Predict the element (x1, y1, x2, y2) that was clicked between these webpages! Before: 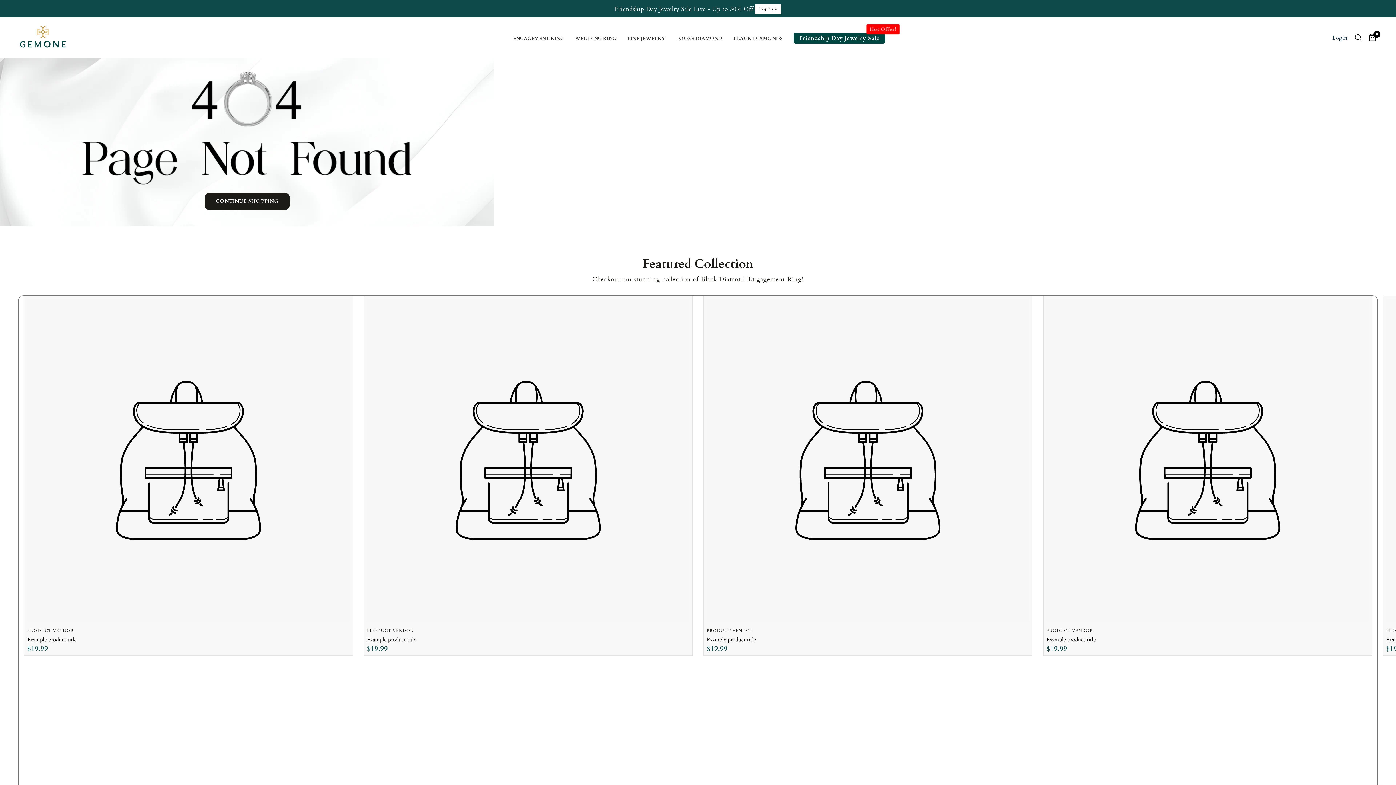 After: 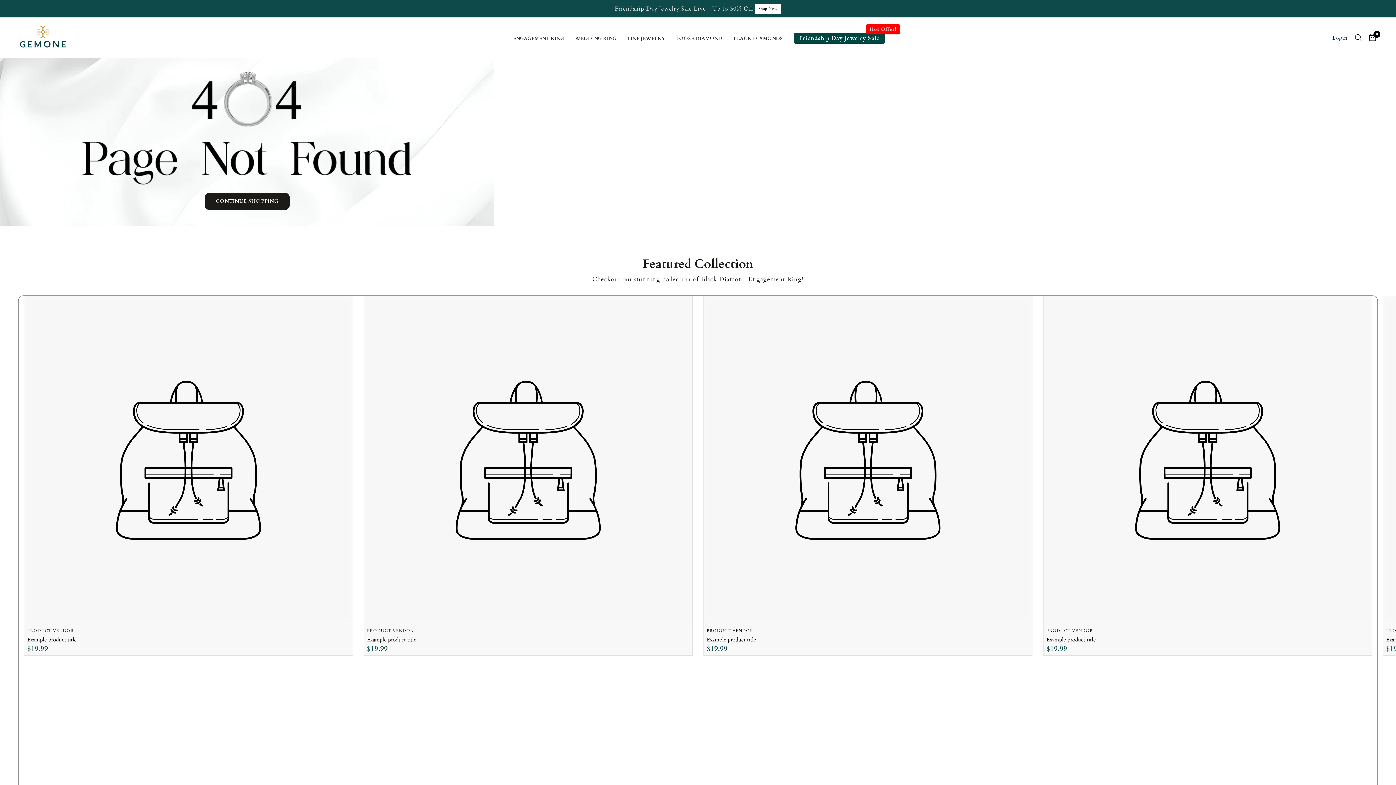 Action: label: QUICK VIEW bbox: (27, 299, 349, 621)